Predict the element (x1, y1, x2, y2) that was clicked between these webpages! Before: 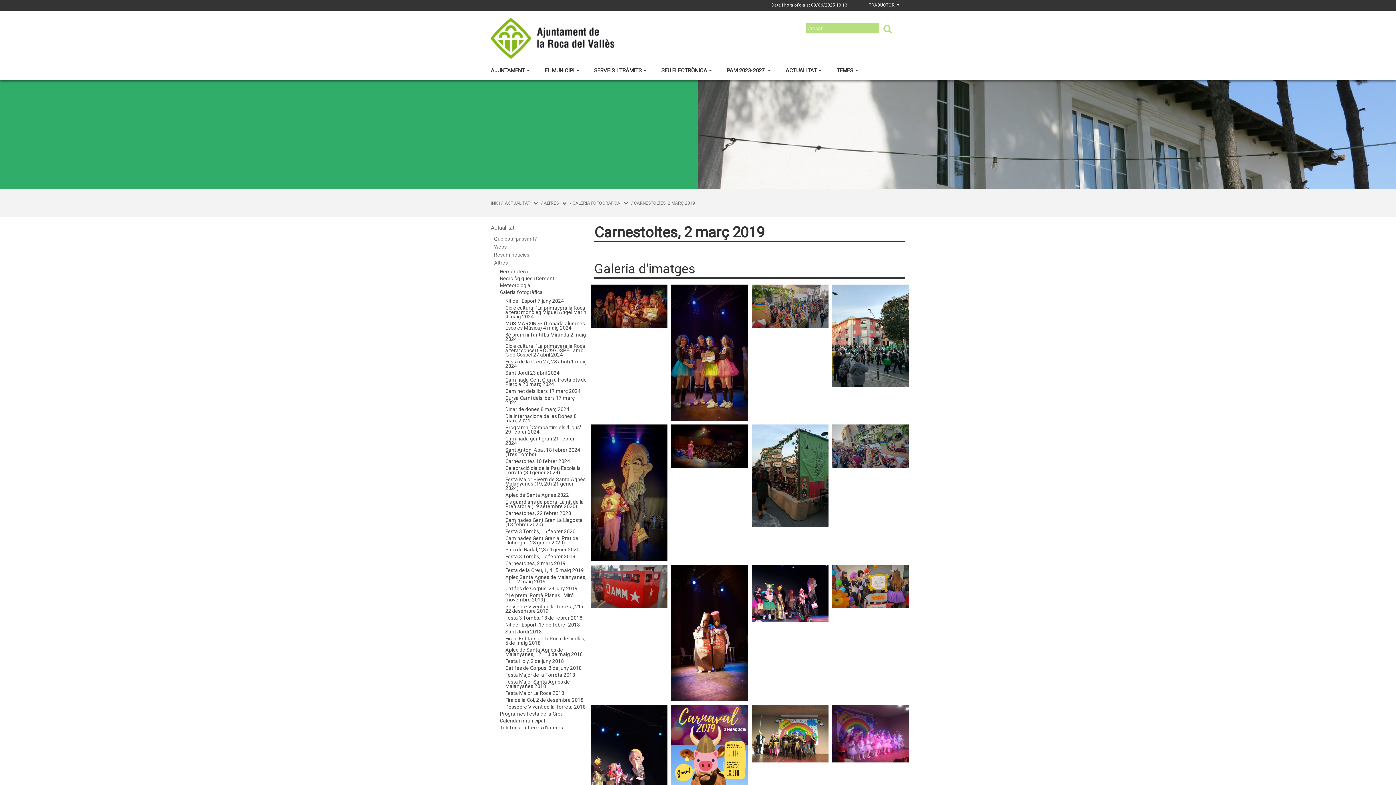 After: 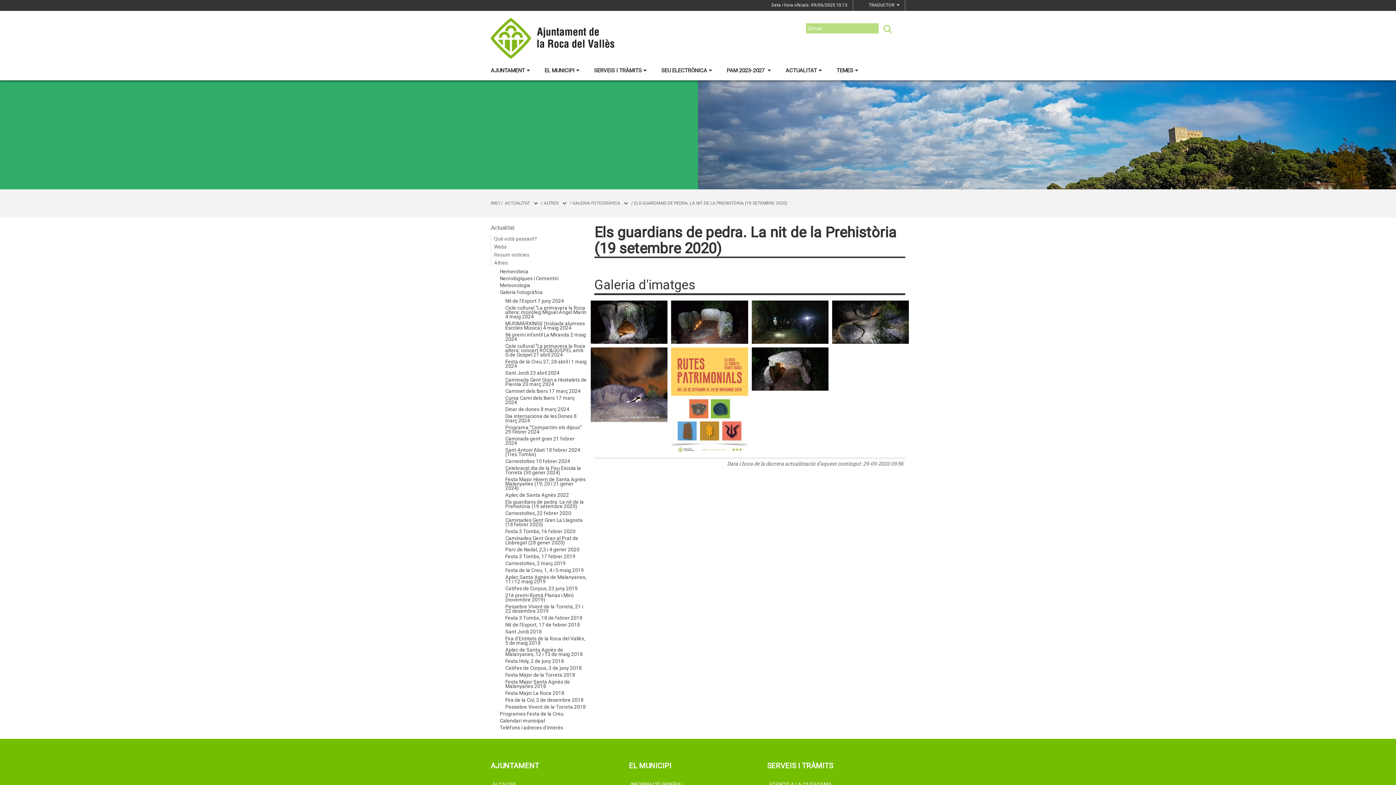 Action: label: Els guardians de pedra. La nit de la Prehistòria (19 setembre 2020) bbox: (494, 499, 587, 510)